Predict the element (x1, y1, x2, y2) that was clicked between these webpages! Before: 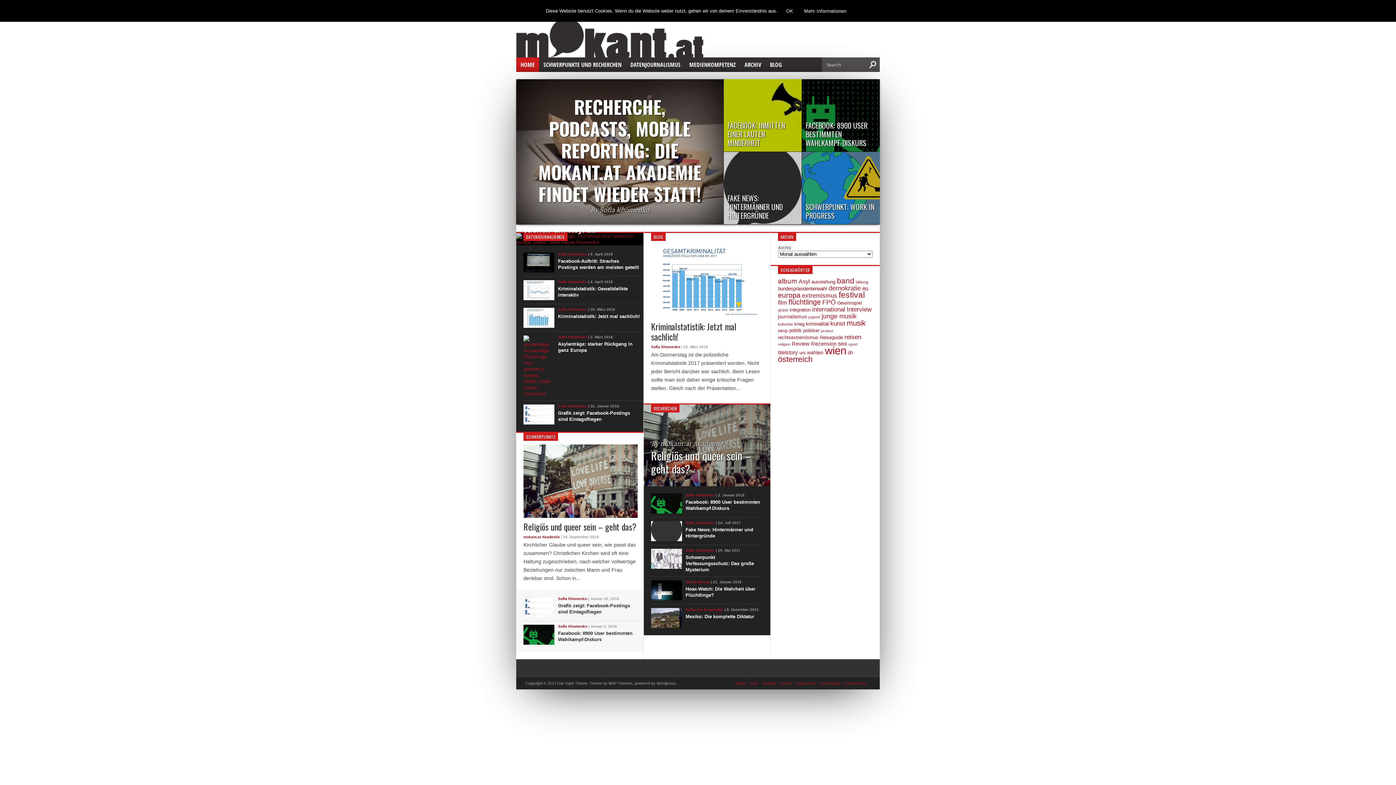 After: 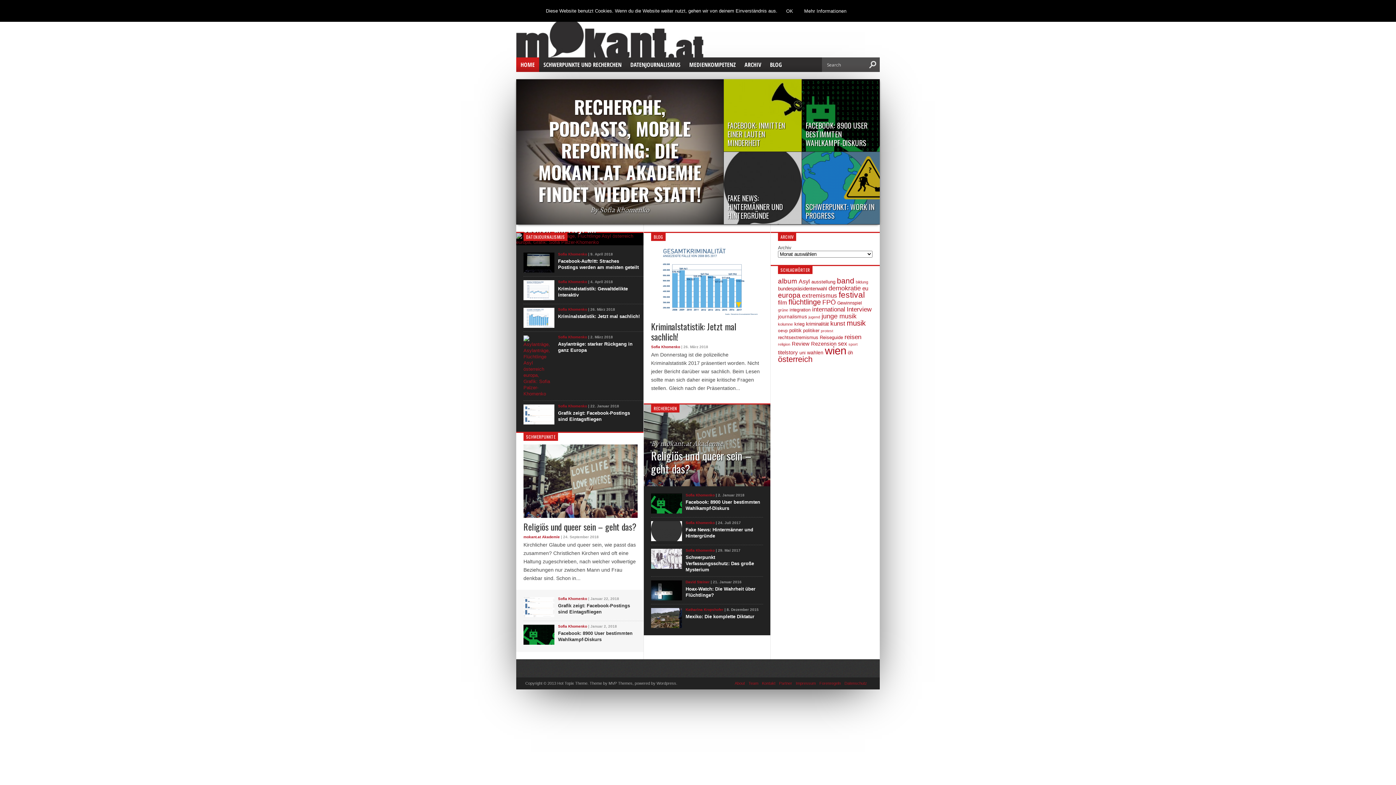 Action: bbox: (848, 342, 857, 346) label: sport (14 Einträge)